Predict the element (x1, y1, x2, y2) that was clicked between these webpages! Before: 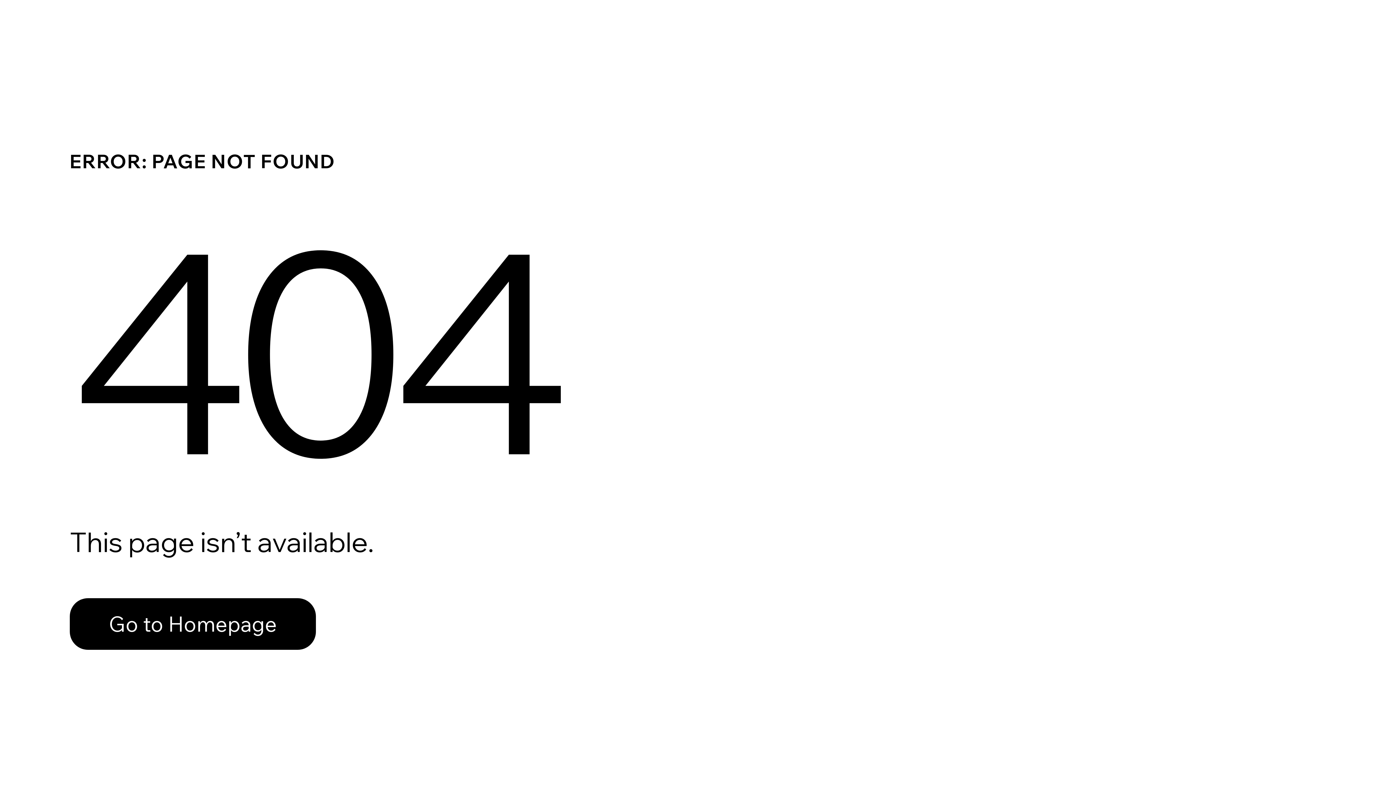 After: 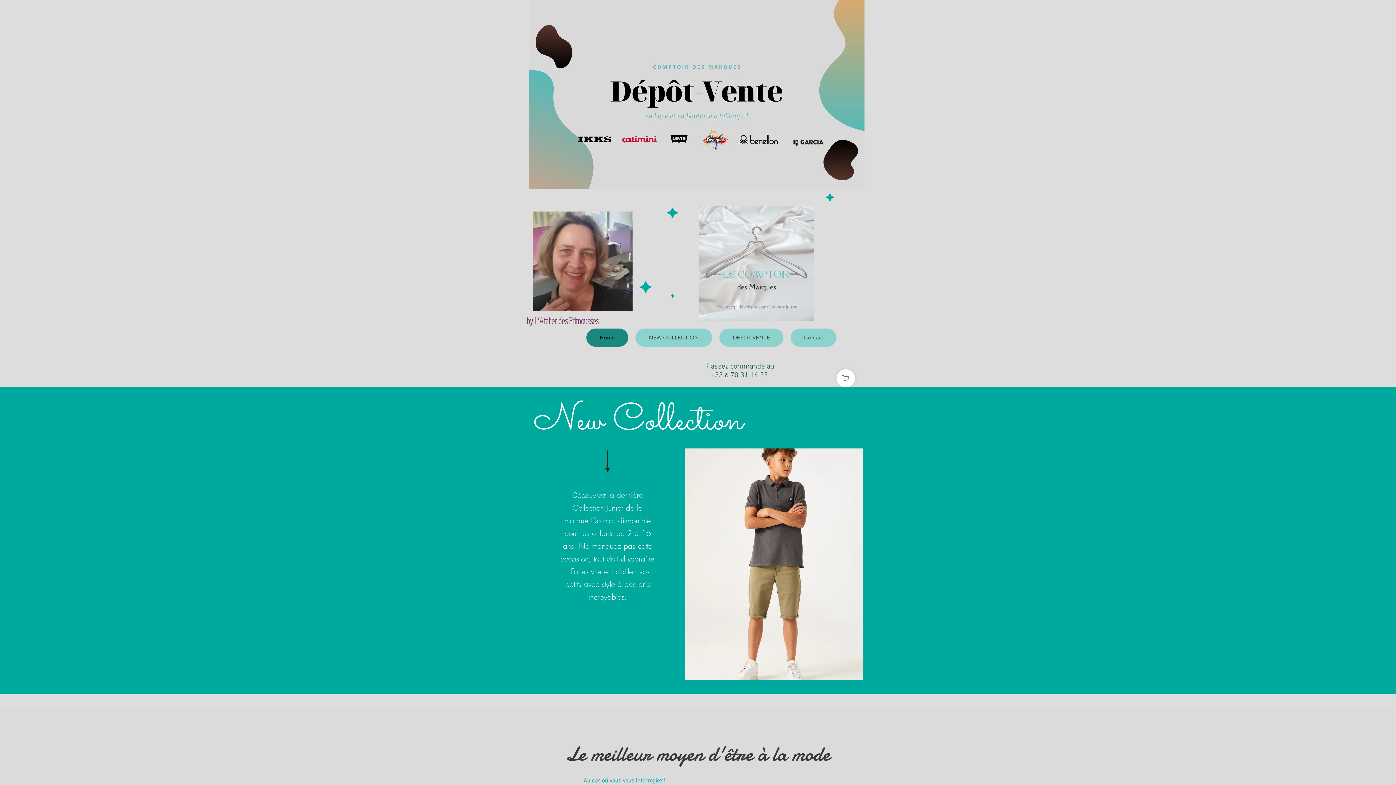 Action: label: Go to Homepage bbox: (69, 582, 768, 659)